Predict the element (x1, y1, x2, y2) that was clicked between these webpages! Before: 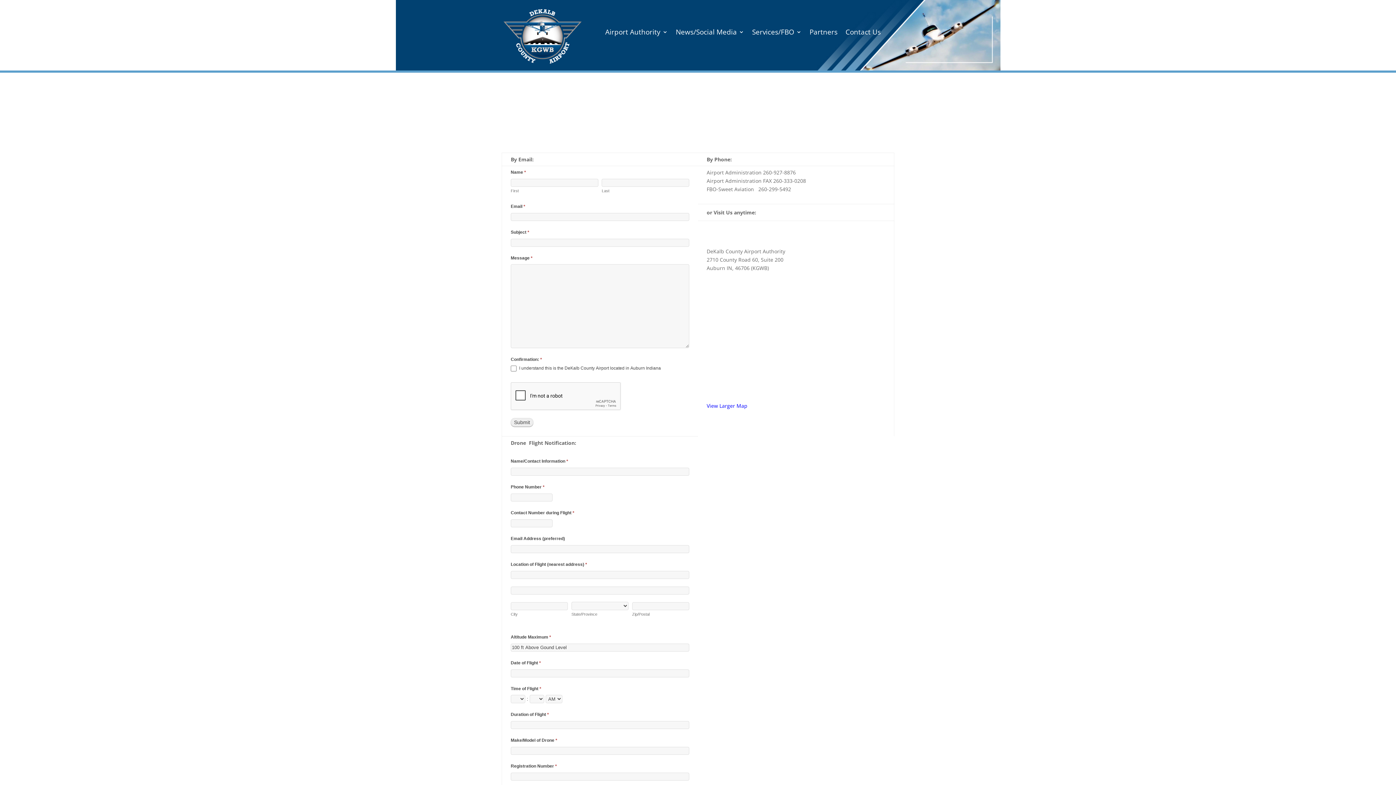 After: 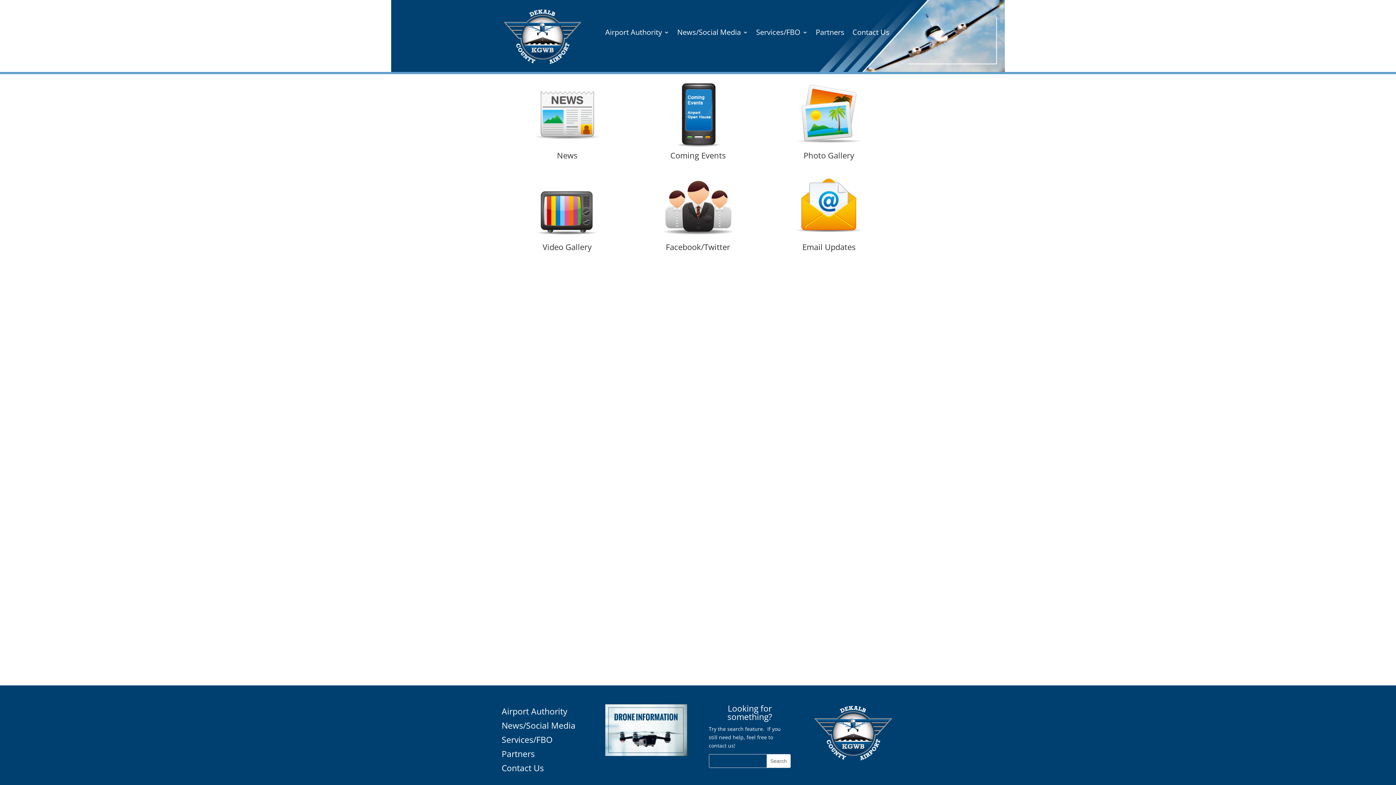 Action: bbox: (675, 29, 744, 37) label: News/Social Media